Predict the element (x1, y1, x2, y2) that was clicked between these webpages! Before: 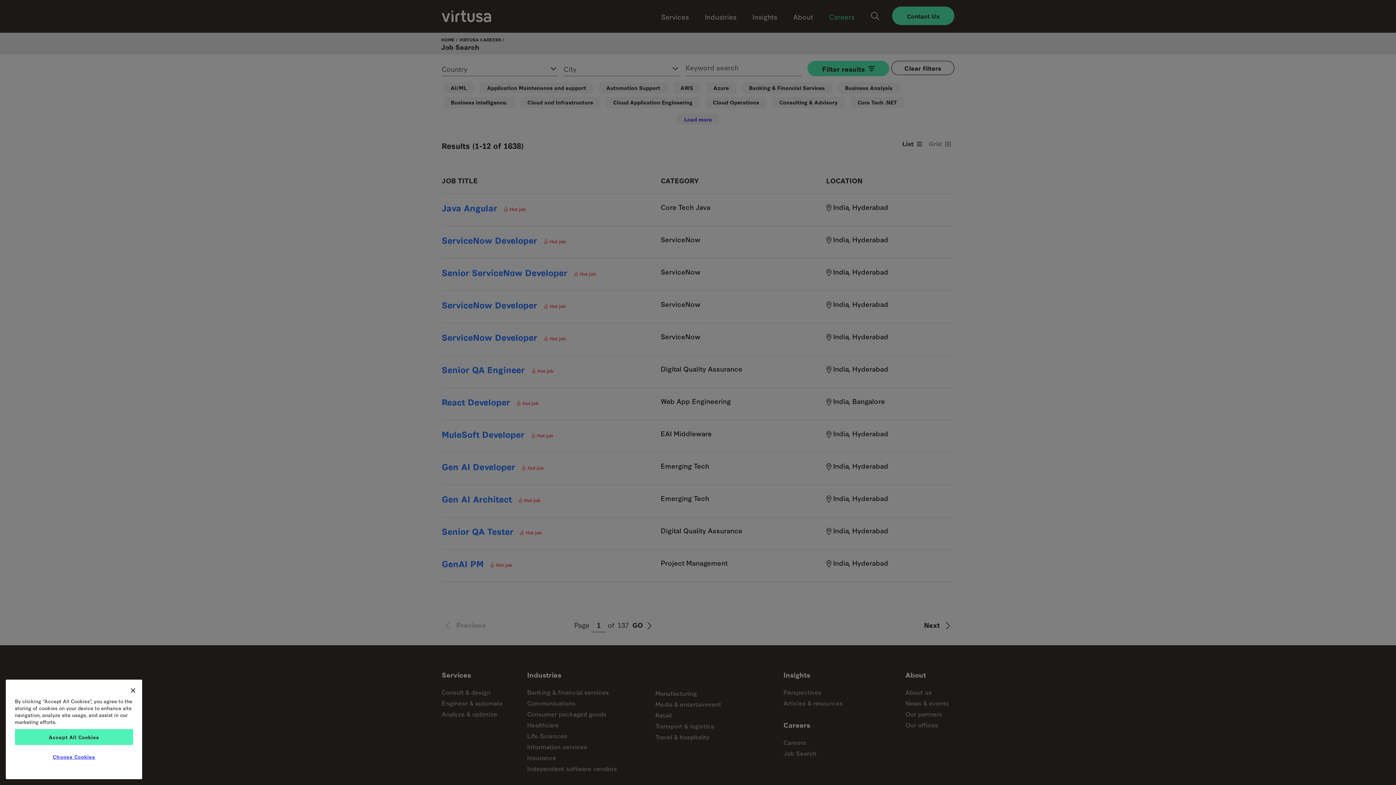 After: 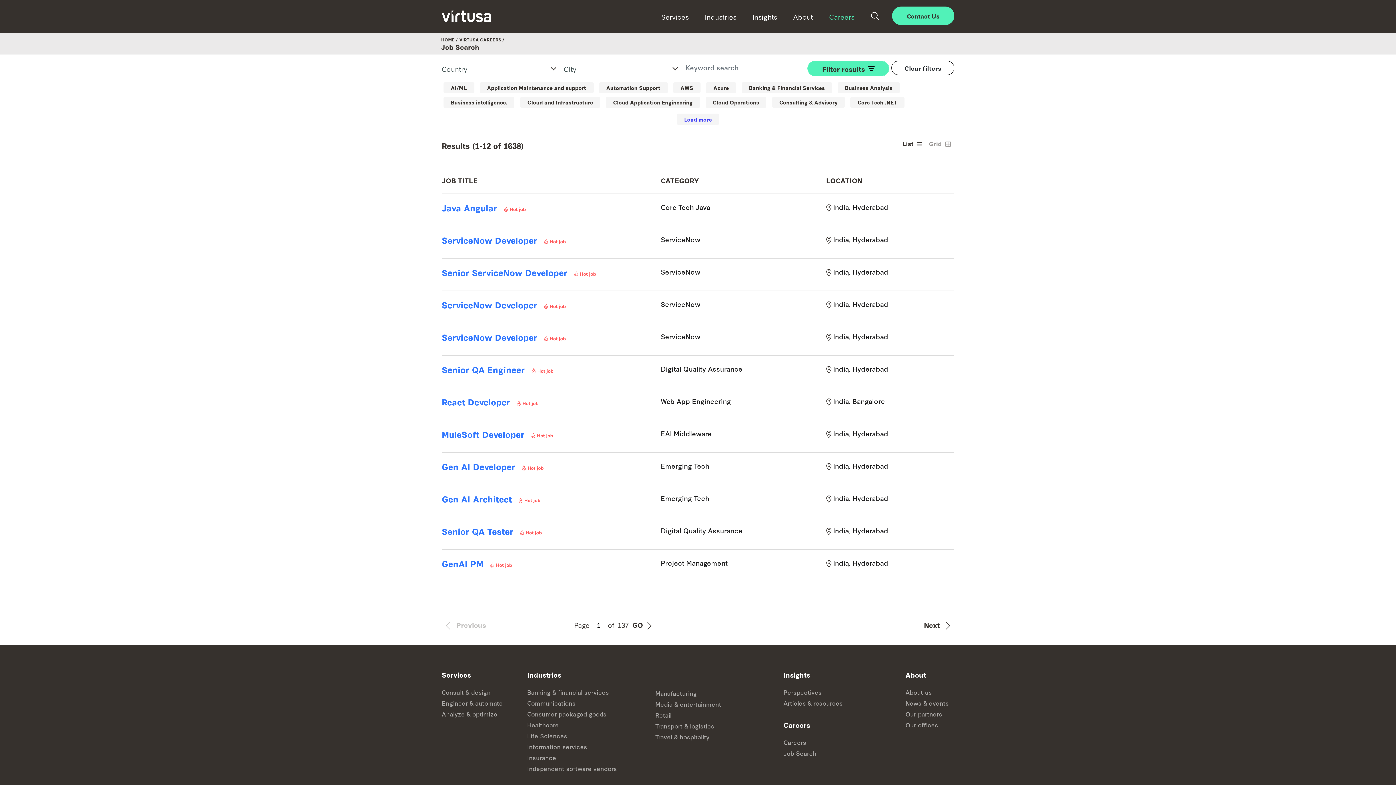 Action: label: Close bbox: (125, 683, 141, 699)